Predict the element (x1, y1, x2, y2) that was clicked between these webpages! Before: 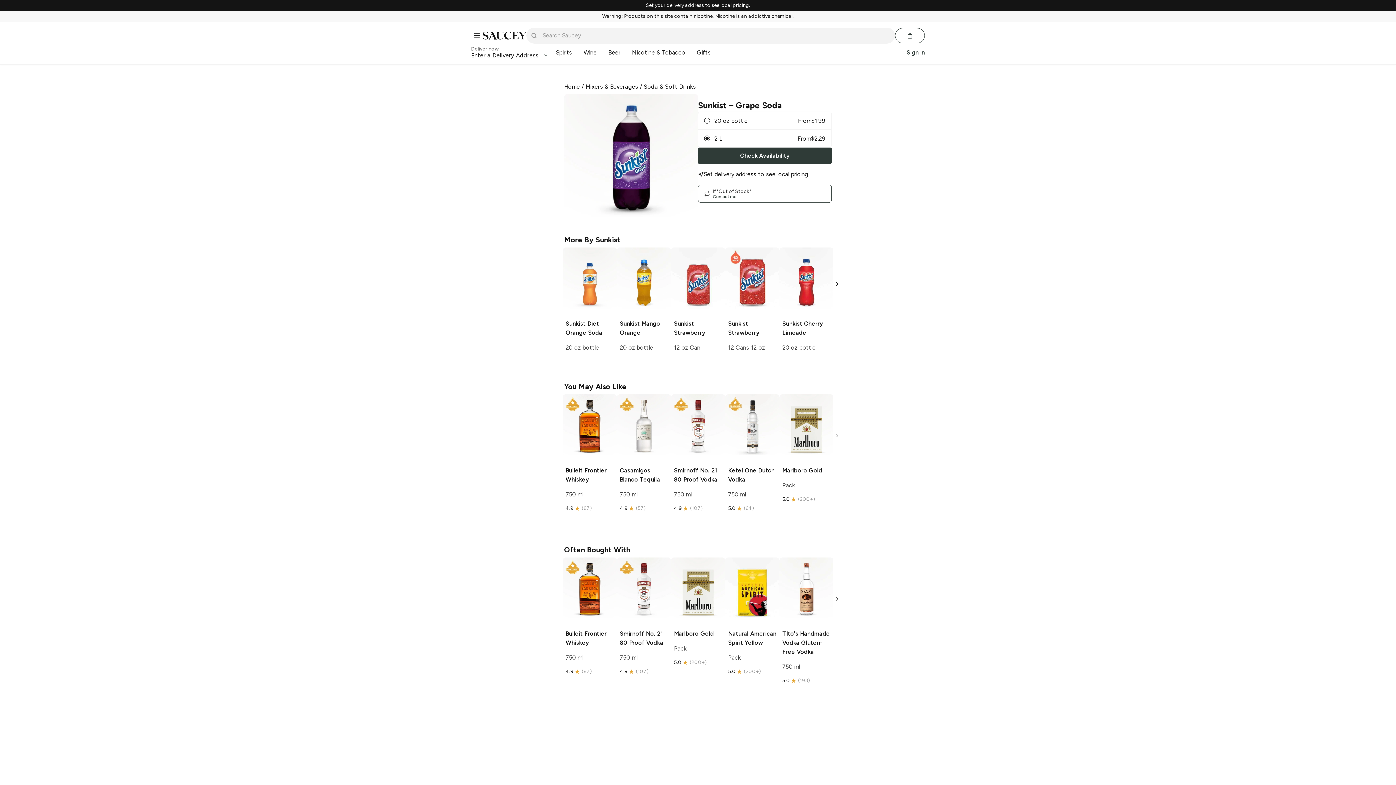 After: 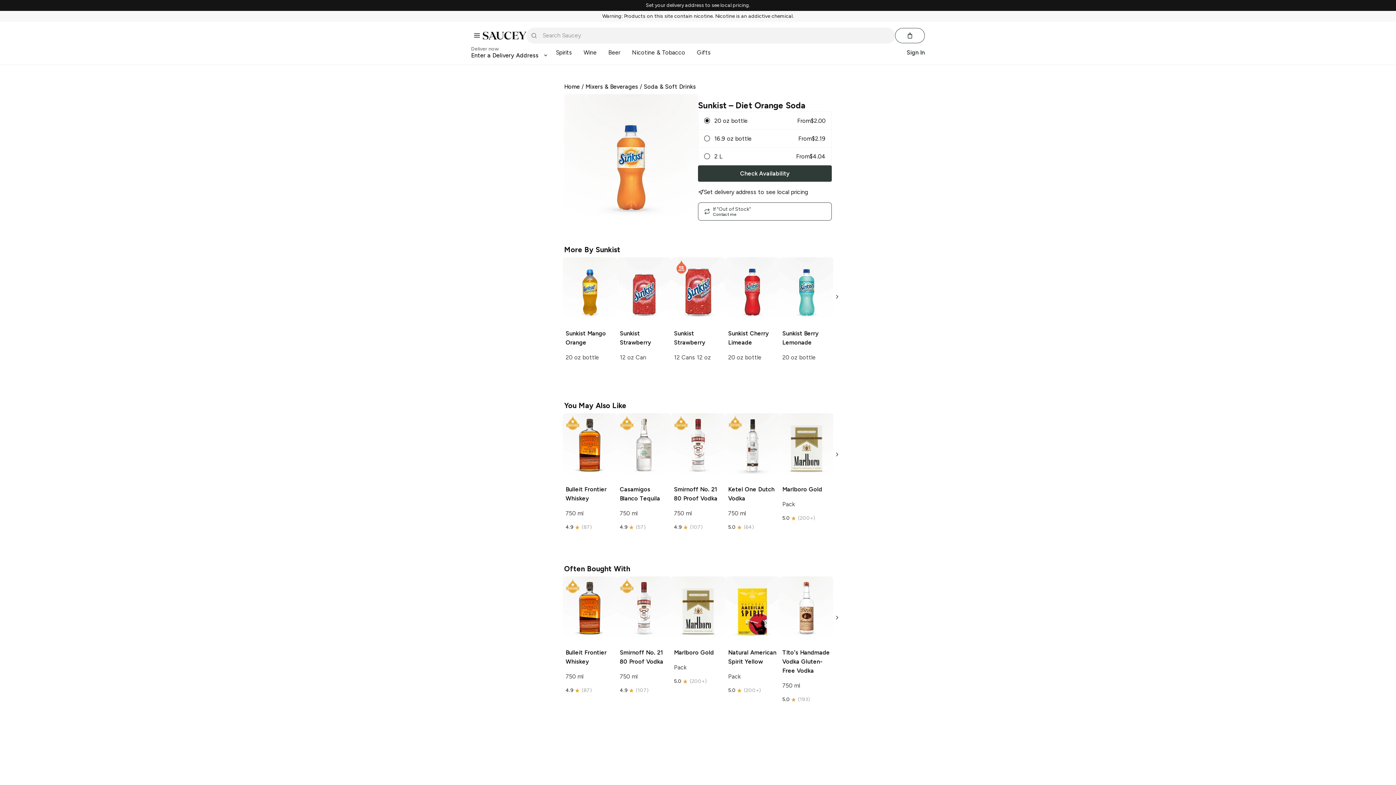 Action: label: Sunkist Diet Orange Soda

20 oz bottle bbox: (562, 247, 617, 361)